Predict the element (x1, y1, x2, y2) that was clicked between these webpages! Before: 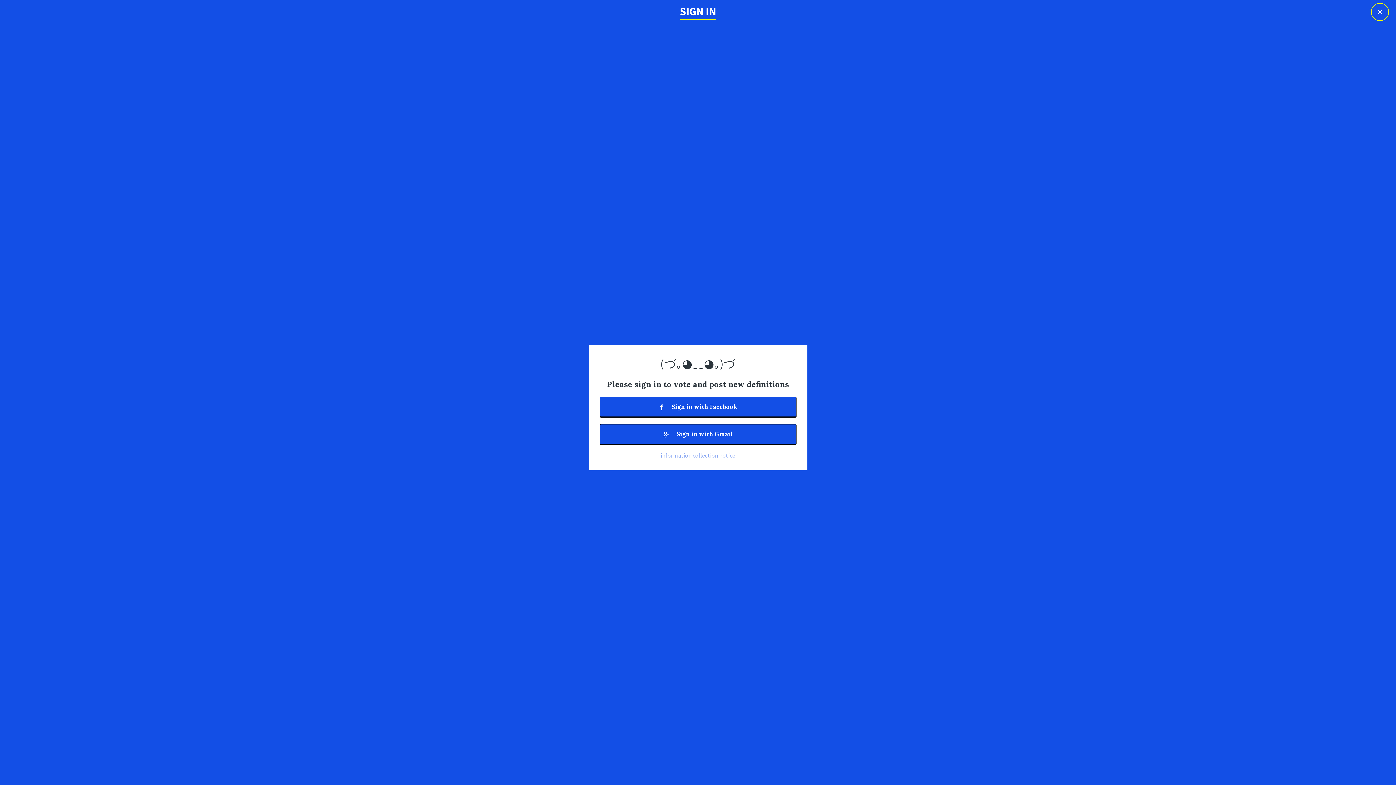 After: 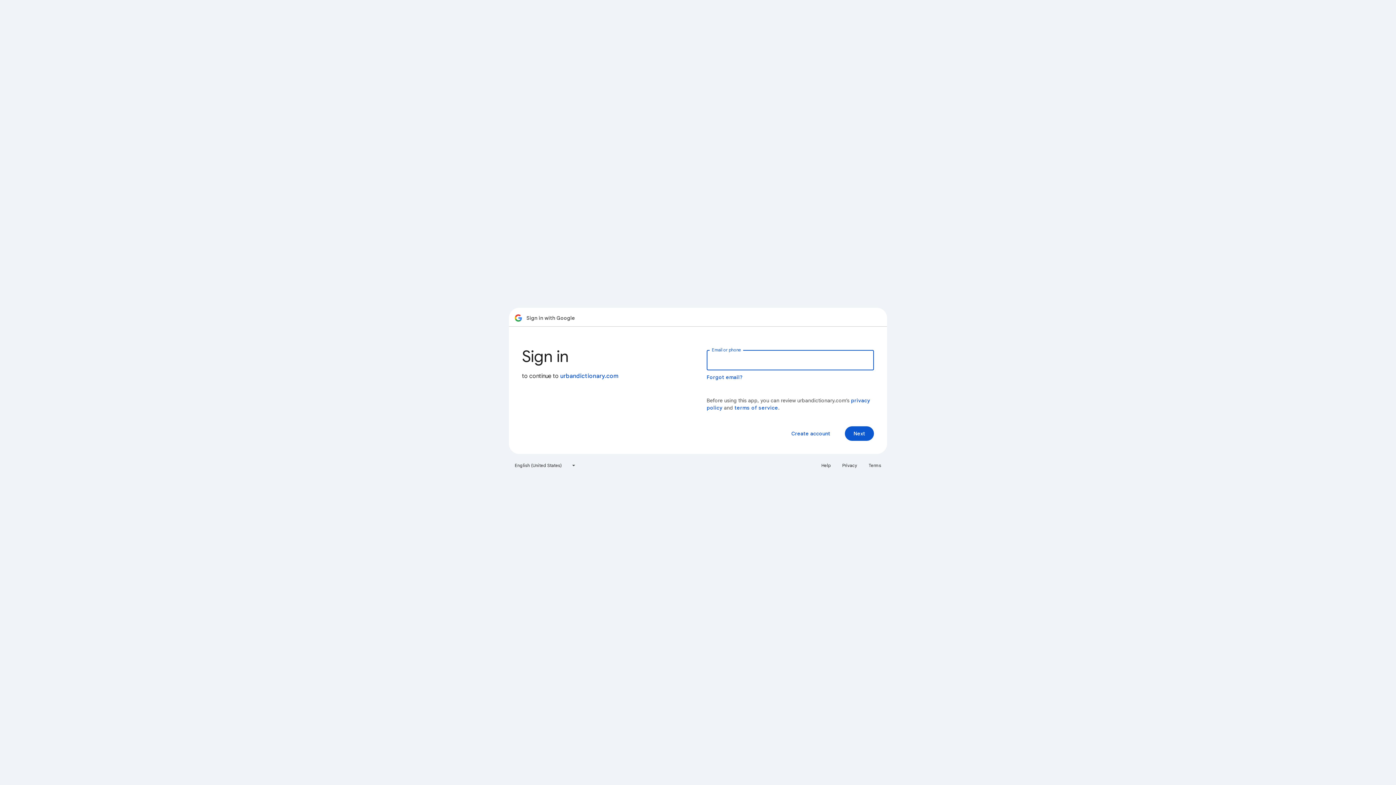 Action: label:  Sign in with Gmail bbox: (599, 424, 796, 444)